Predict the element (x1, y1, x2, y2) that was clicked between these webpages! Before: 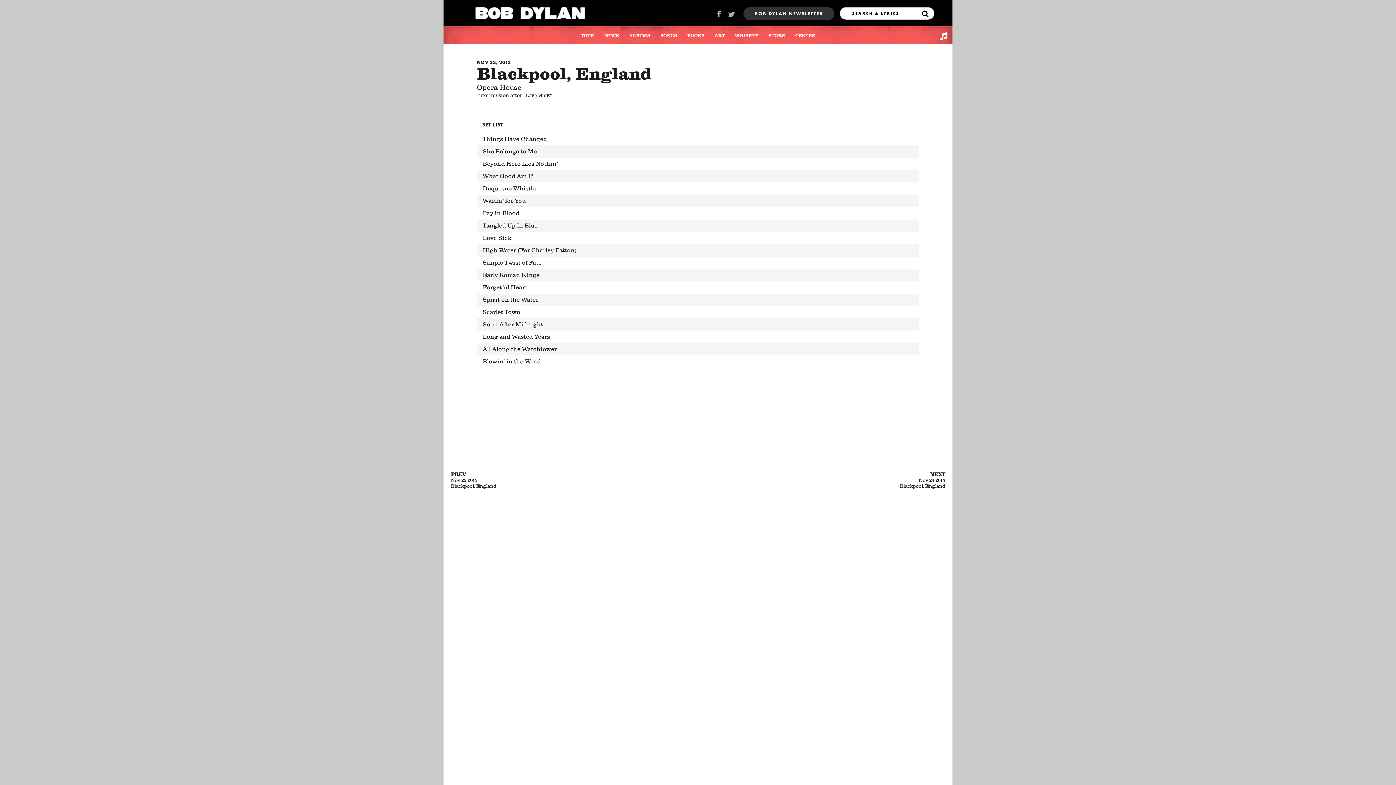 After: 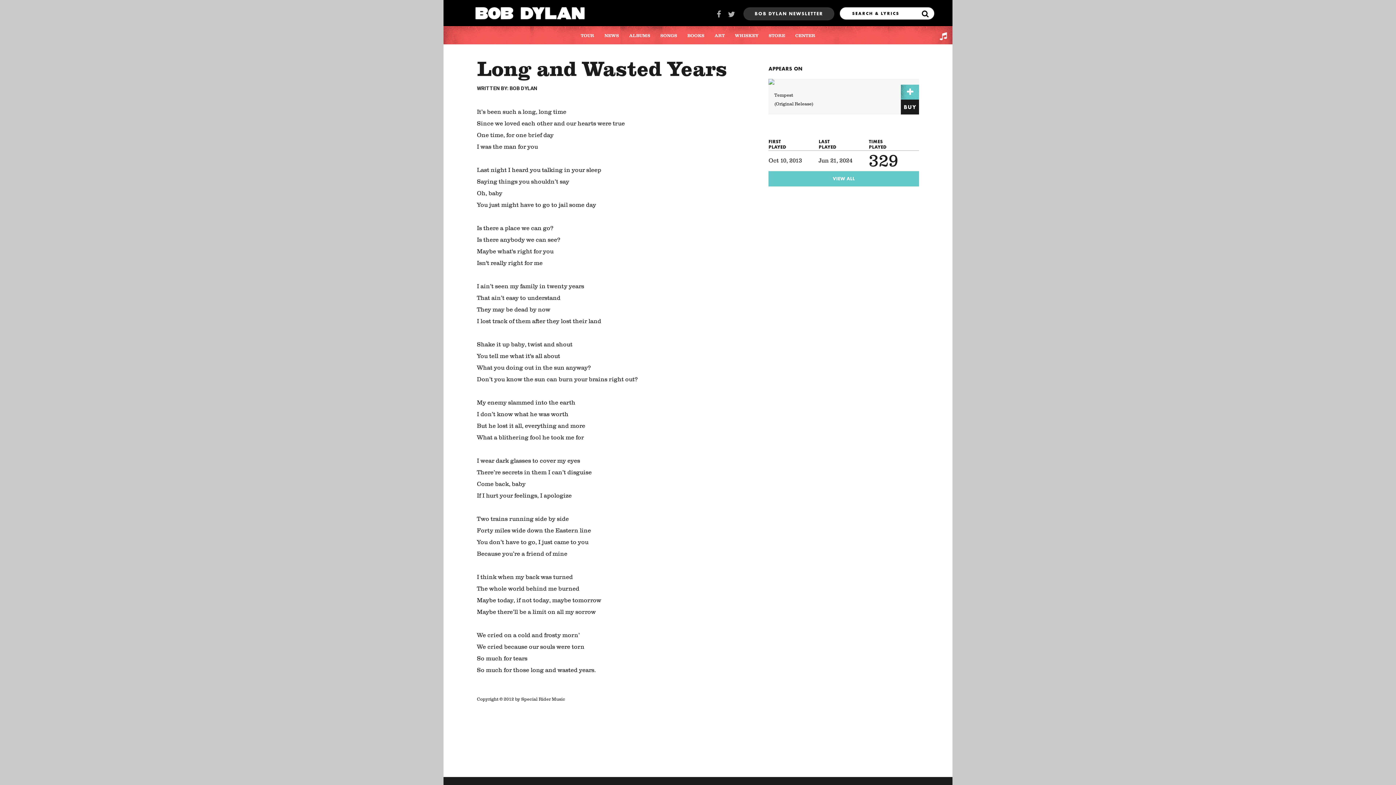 Action: label: Long and Wasted Years bbox: (477, 330, 919, 343)